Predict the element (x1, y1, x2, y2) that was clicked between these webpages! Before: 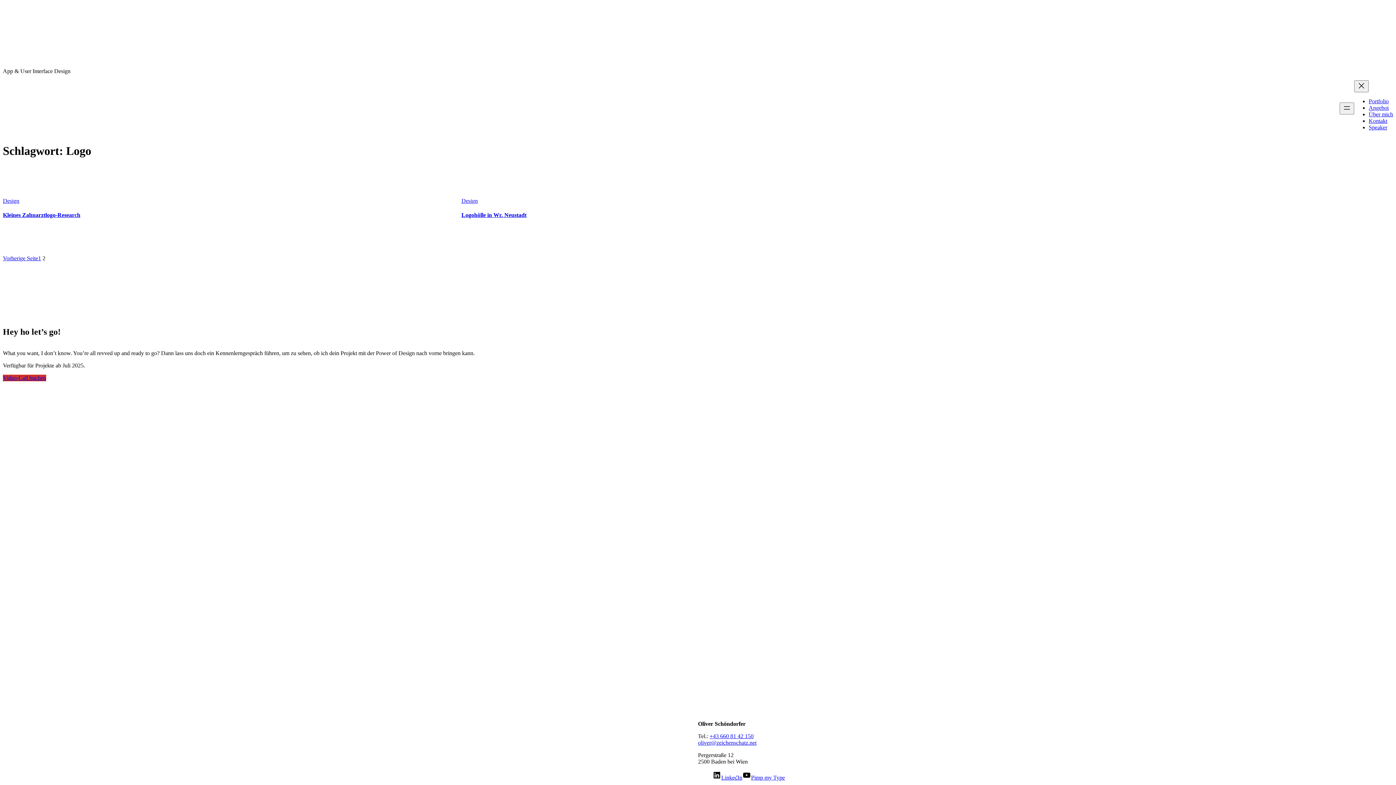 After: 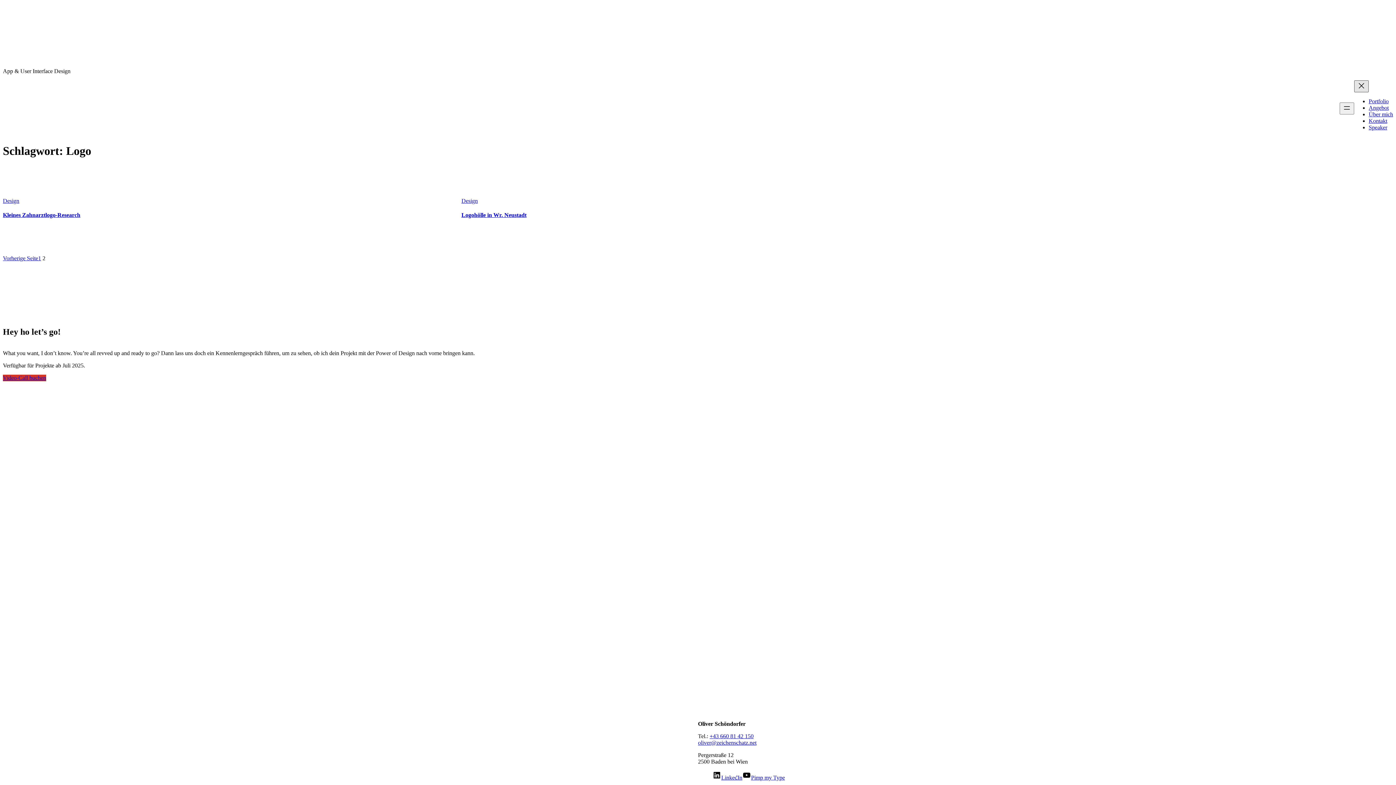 Action: label: Menü schließen bbox: (1354, 80, 1369, 92)